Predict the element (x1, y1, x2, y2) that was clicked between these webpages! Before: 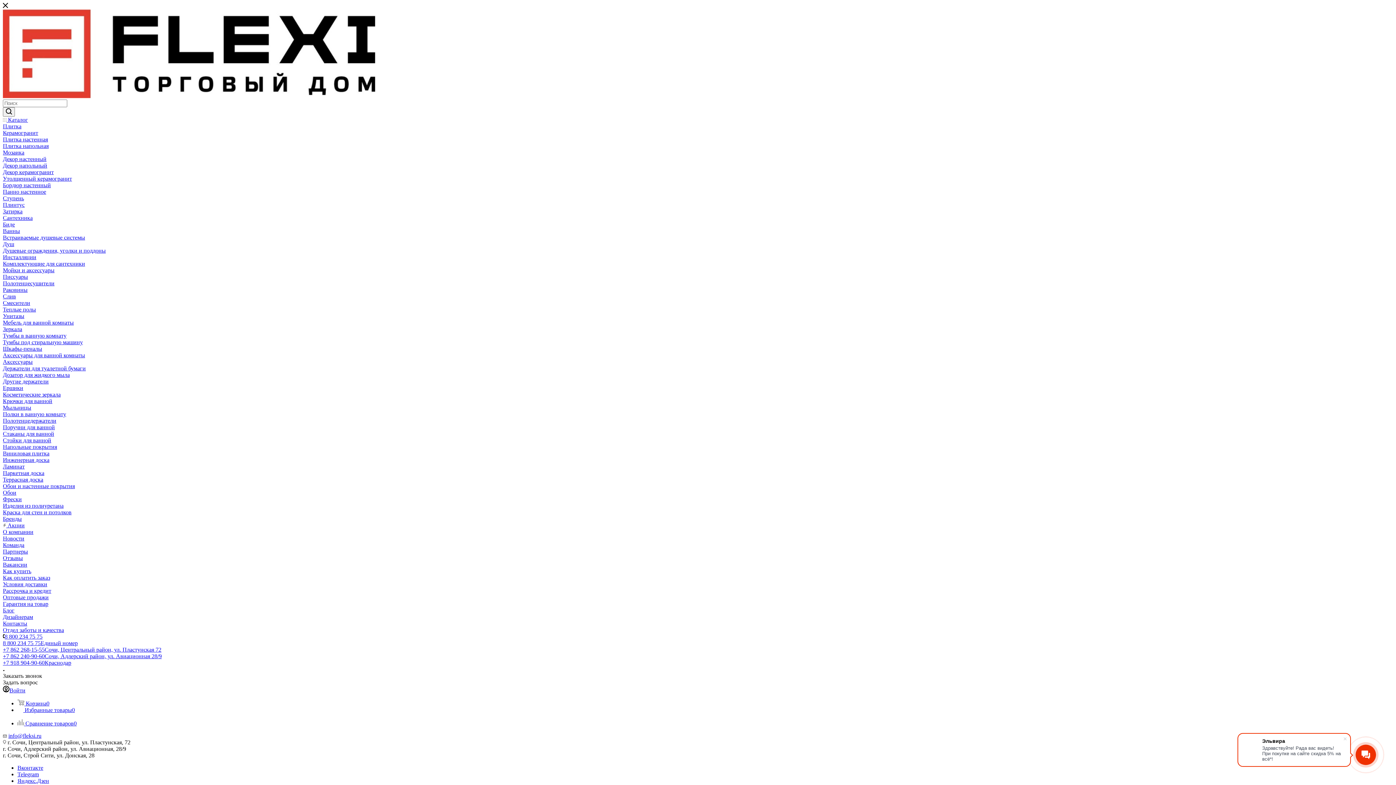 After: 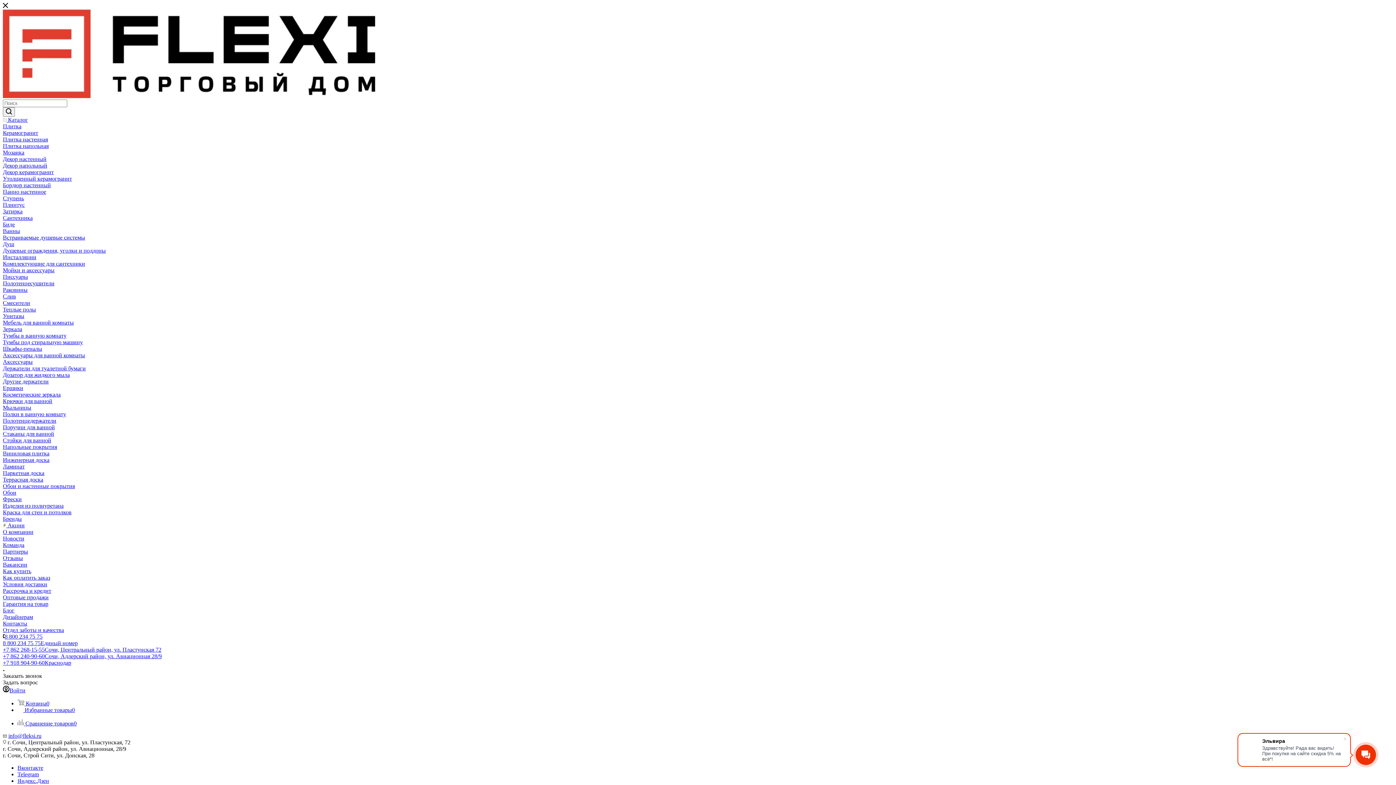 Action: label: Полки в ванную комнату bbox: (2, 411, 66, 417)